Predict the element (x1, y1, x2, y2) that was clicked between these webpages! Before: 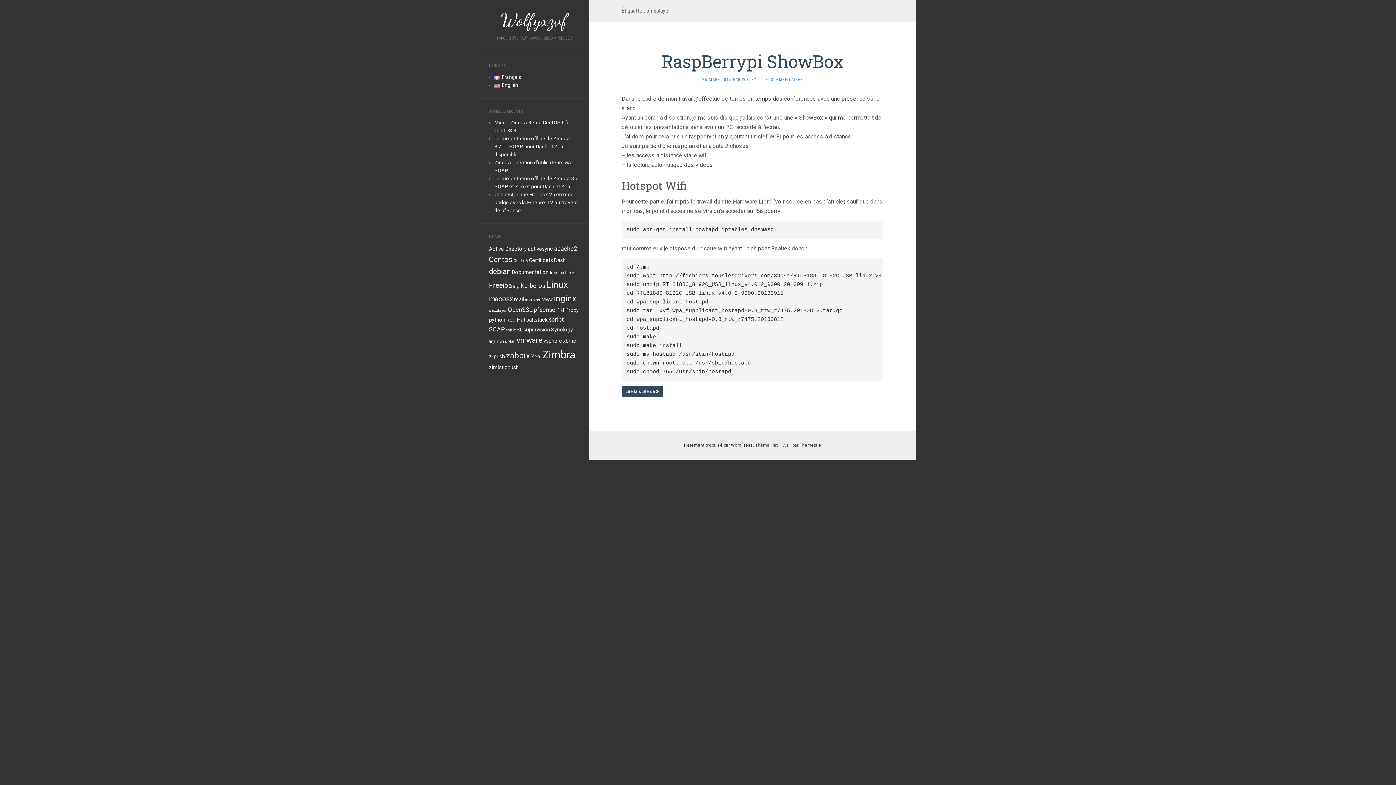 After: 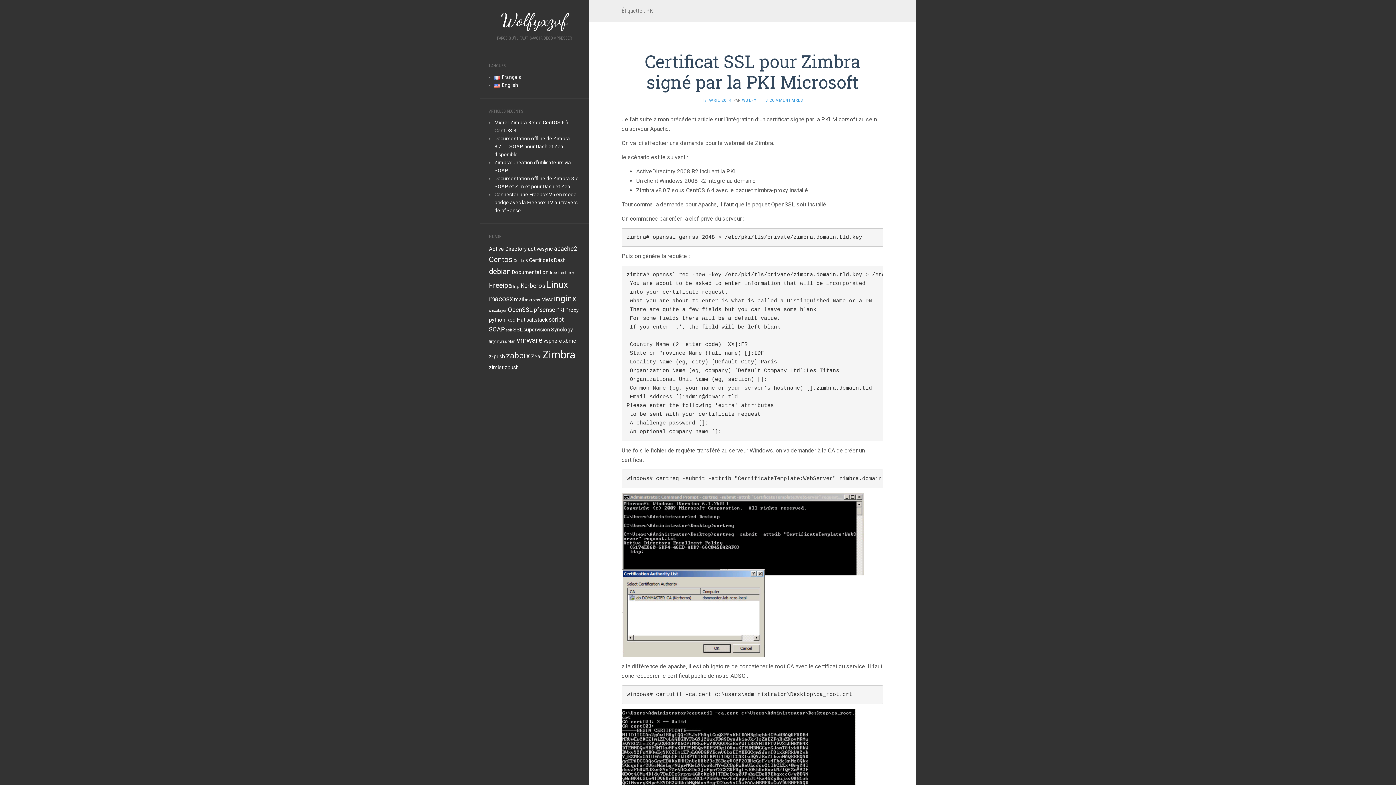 Action: label: PKI (2 éléments) bbox: (556, 307, 564, 313)